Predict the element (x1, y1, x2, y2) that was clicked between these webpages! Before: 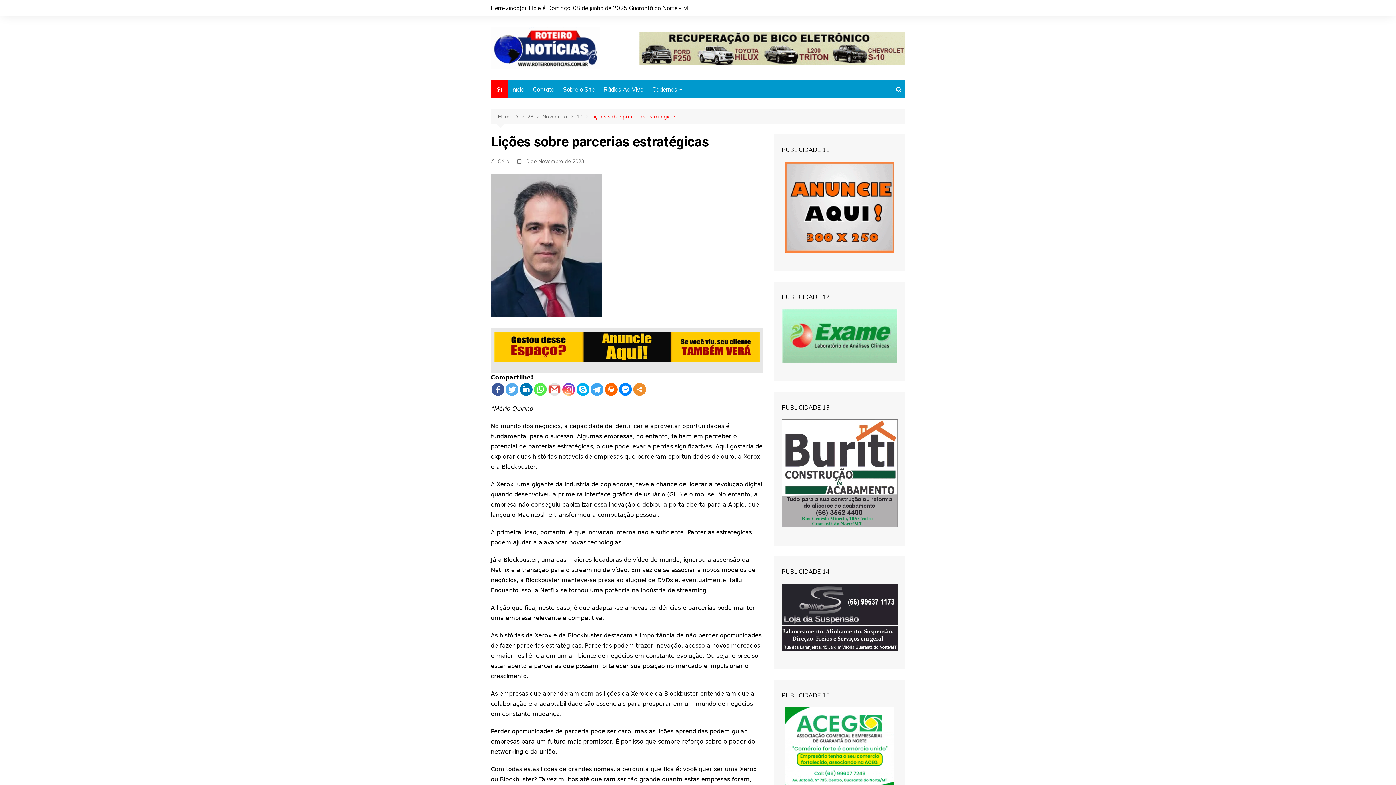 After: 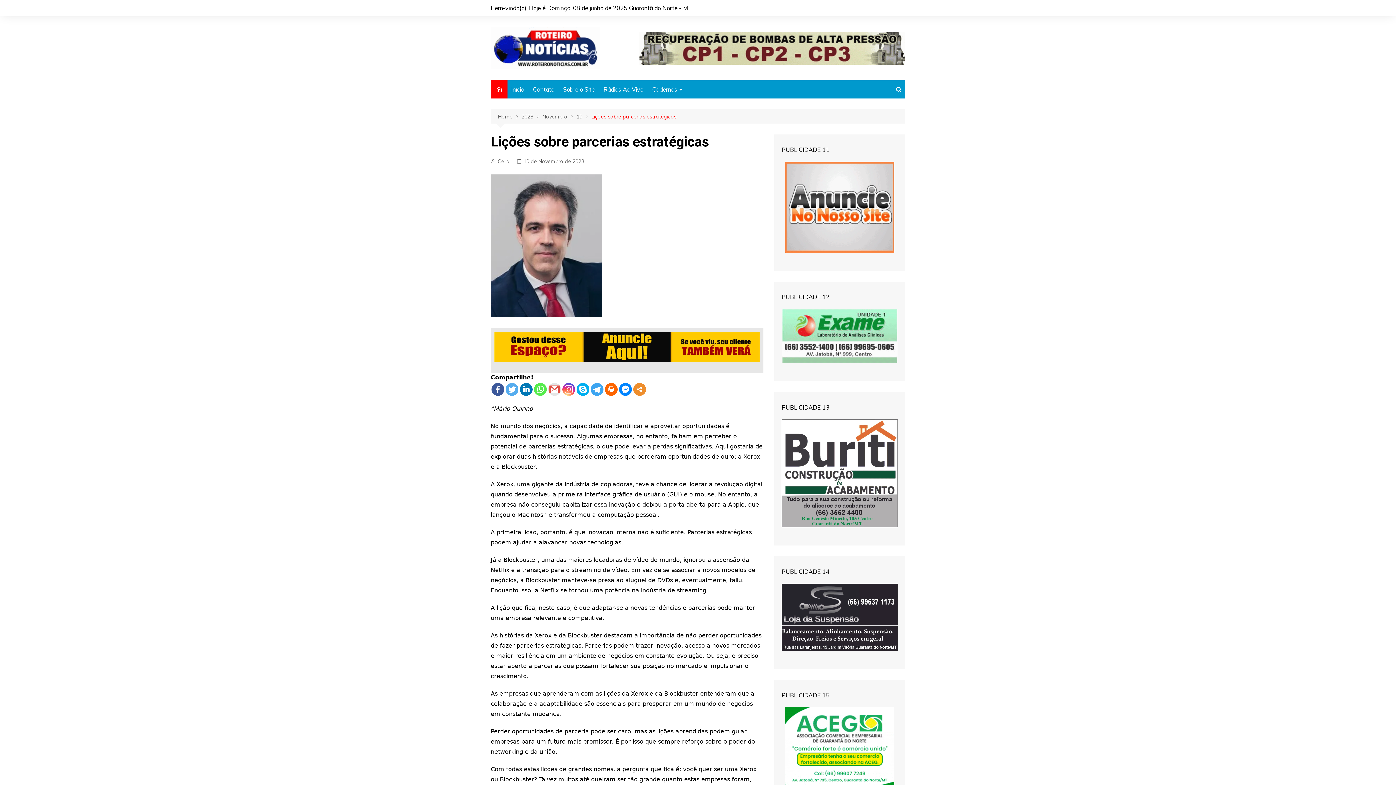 Action: bbox: (781, 583, 898, 651)